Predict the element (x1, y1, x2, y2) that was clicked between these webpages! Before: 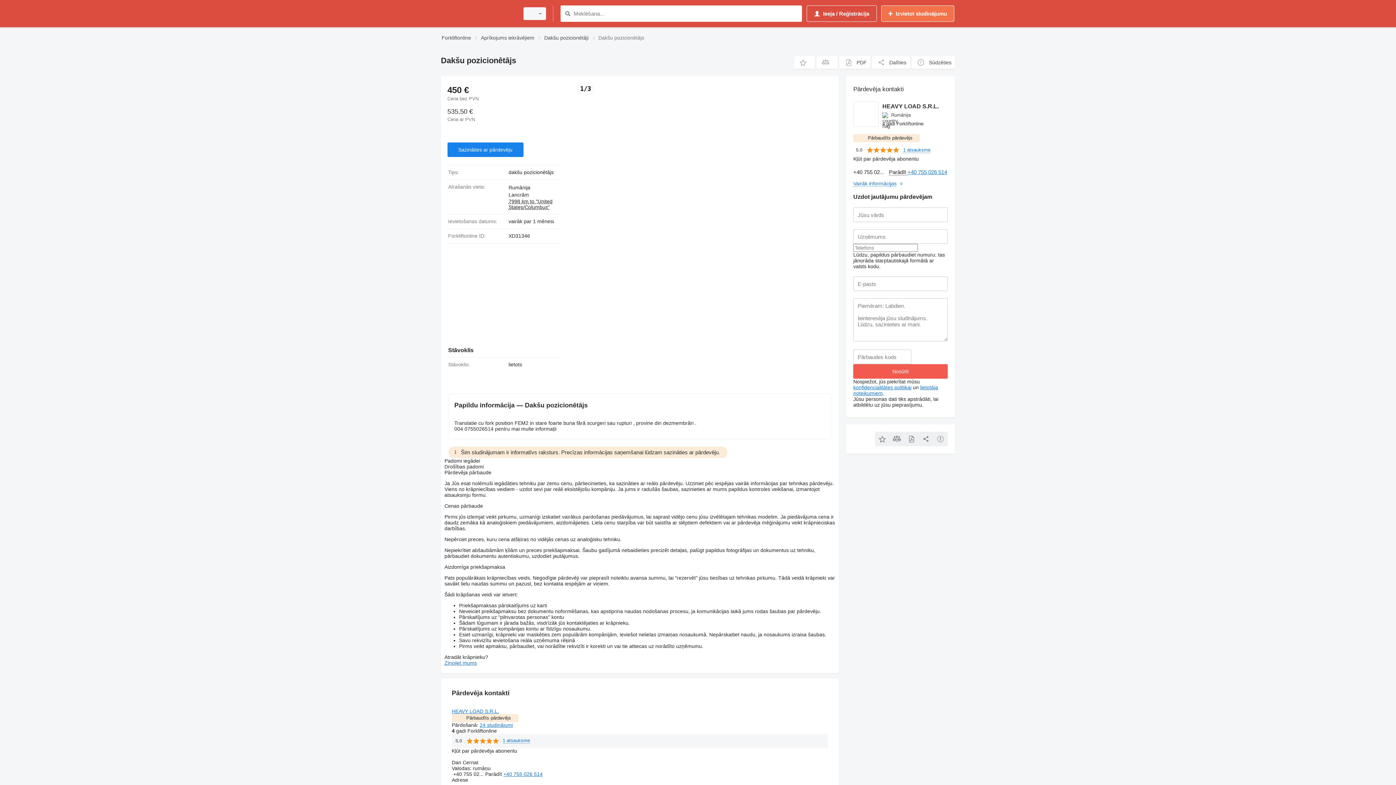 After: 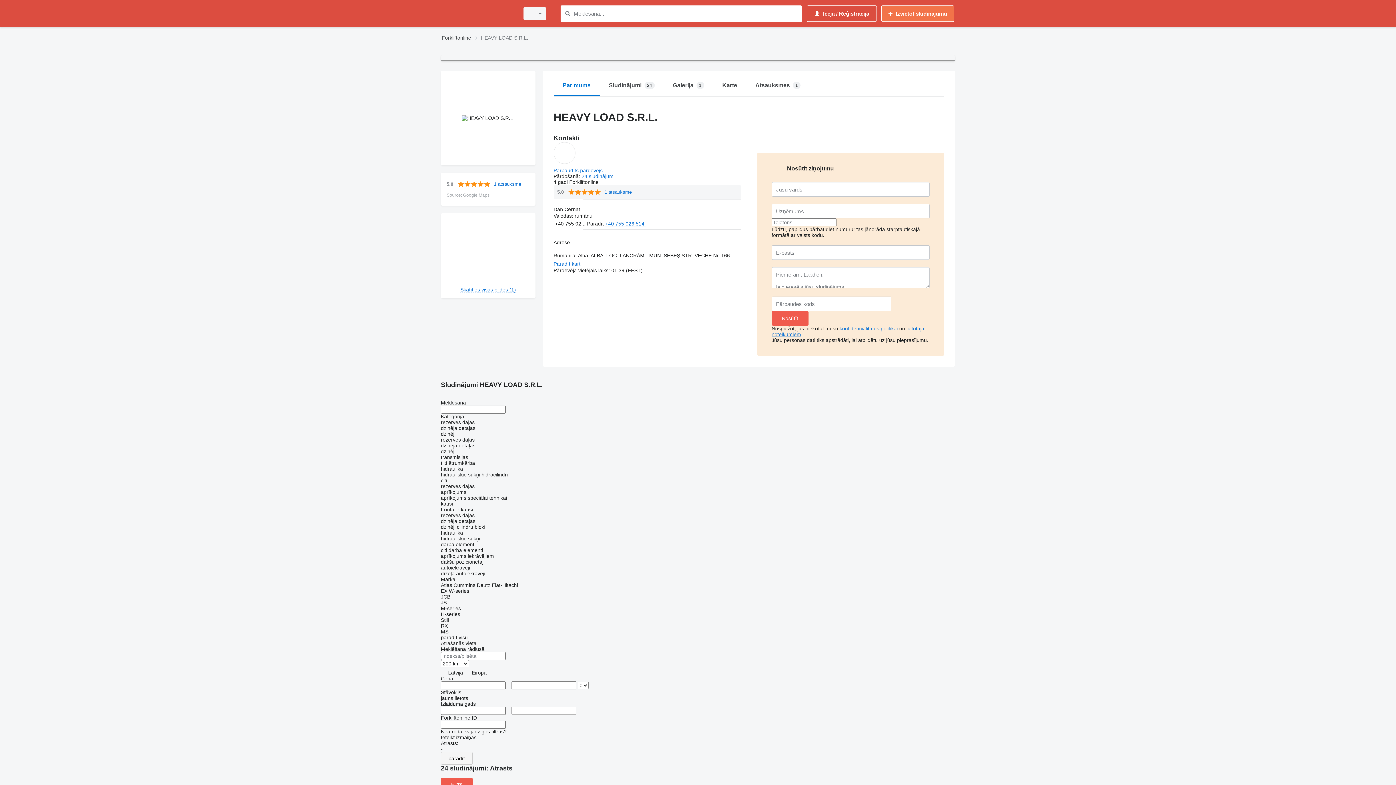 Action: bbox: (451, 708, 499, 714) label: HEAVY LOAD S.R.L.